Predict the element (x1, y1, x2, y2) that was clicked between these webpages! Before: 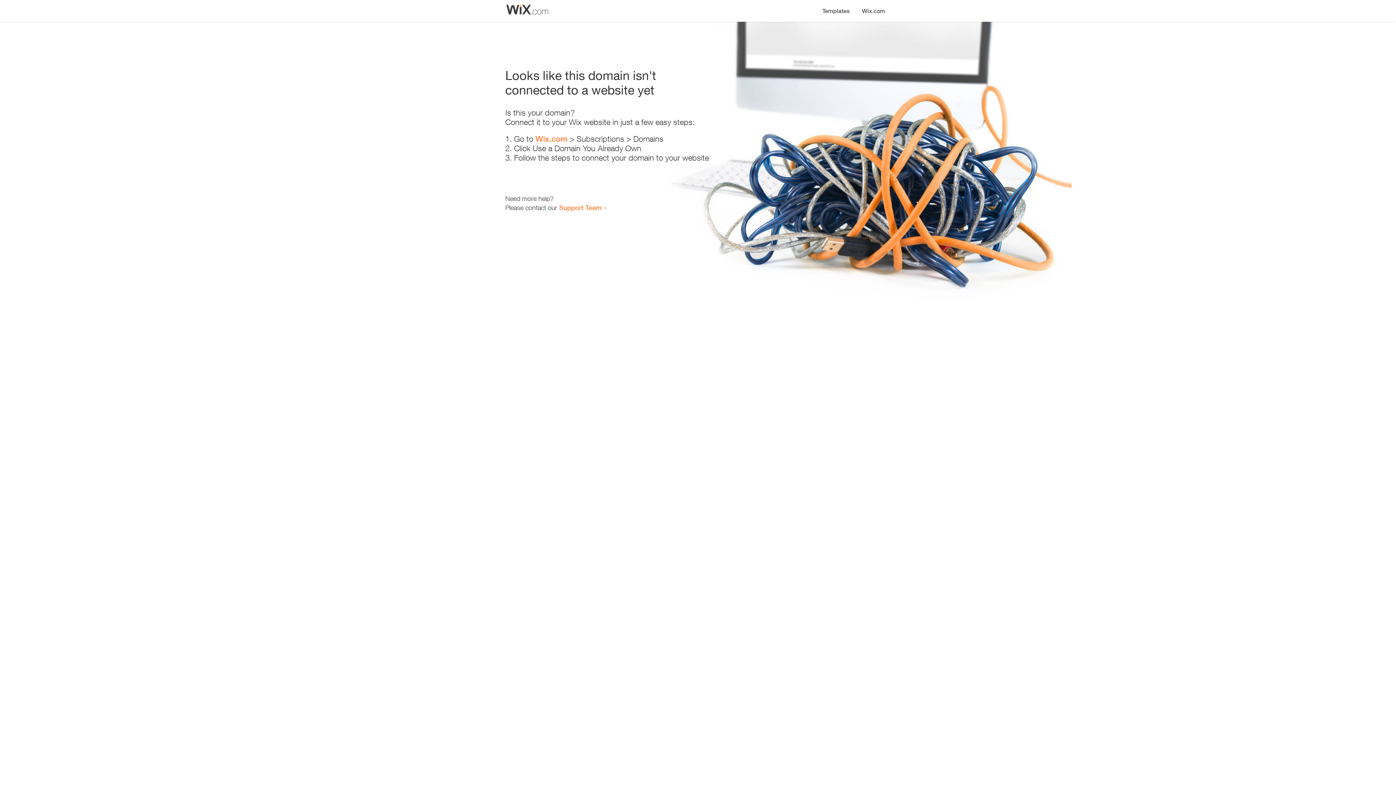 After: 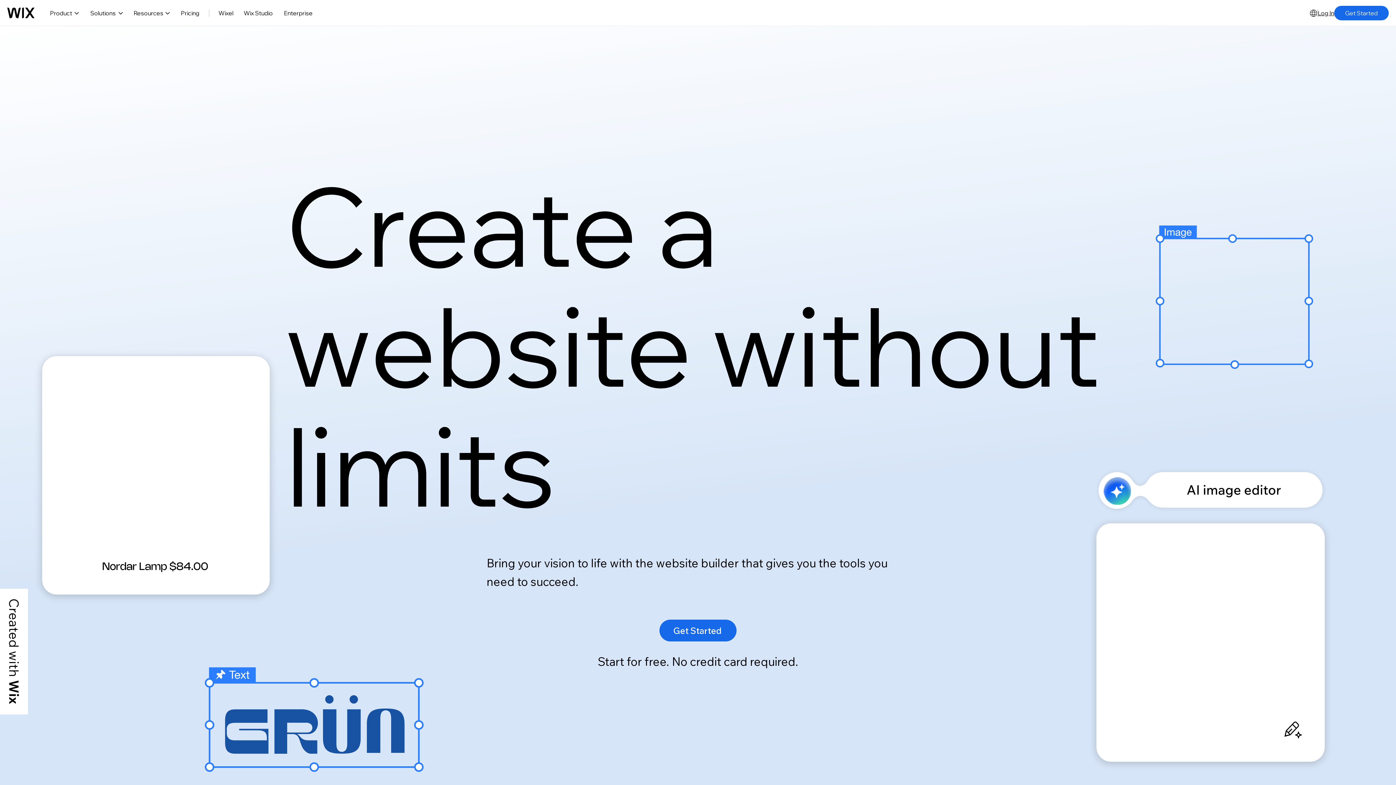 Action: bbox: (856, 0, 890, 14) label: Wix.com